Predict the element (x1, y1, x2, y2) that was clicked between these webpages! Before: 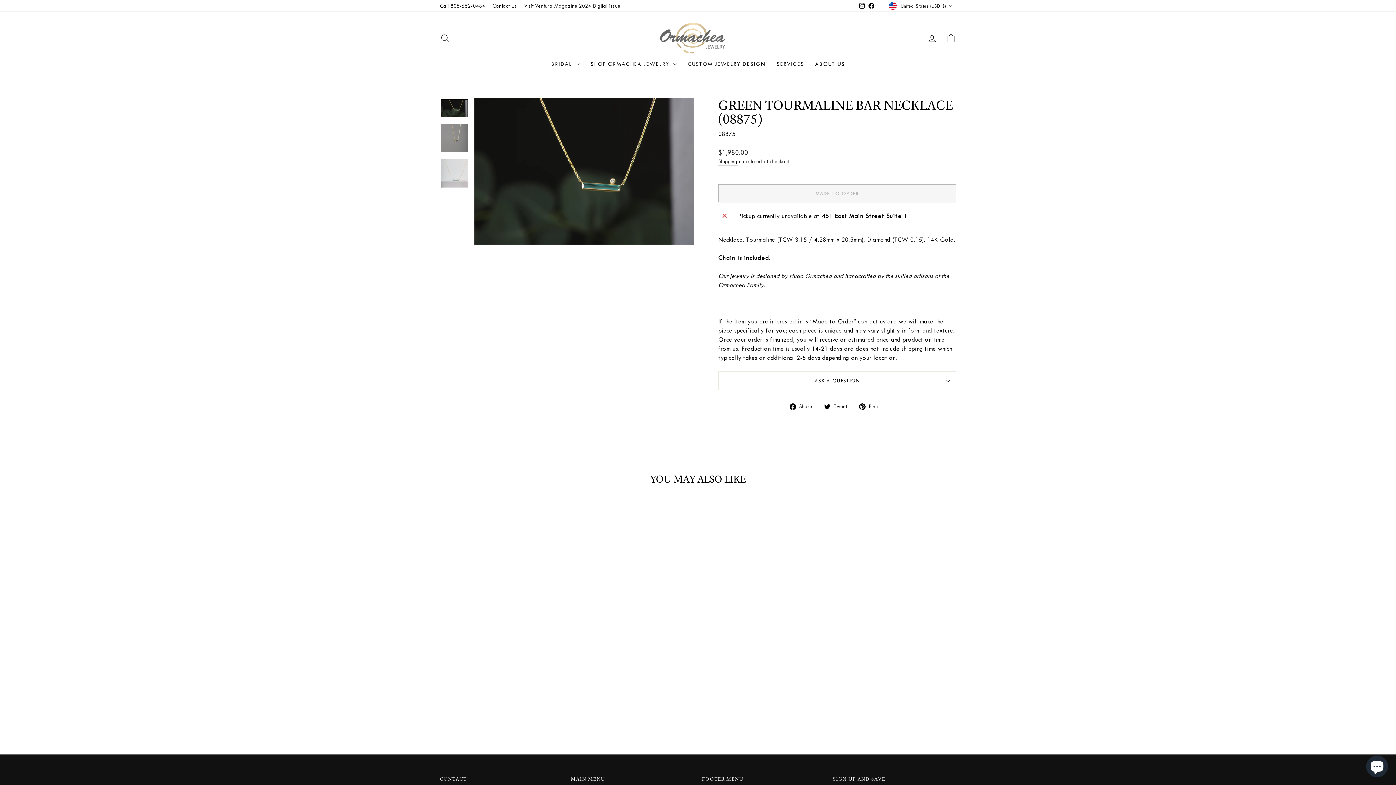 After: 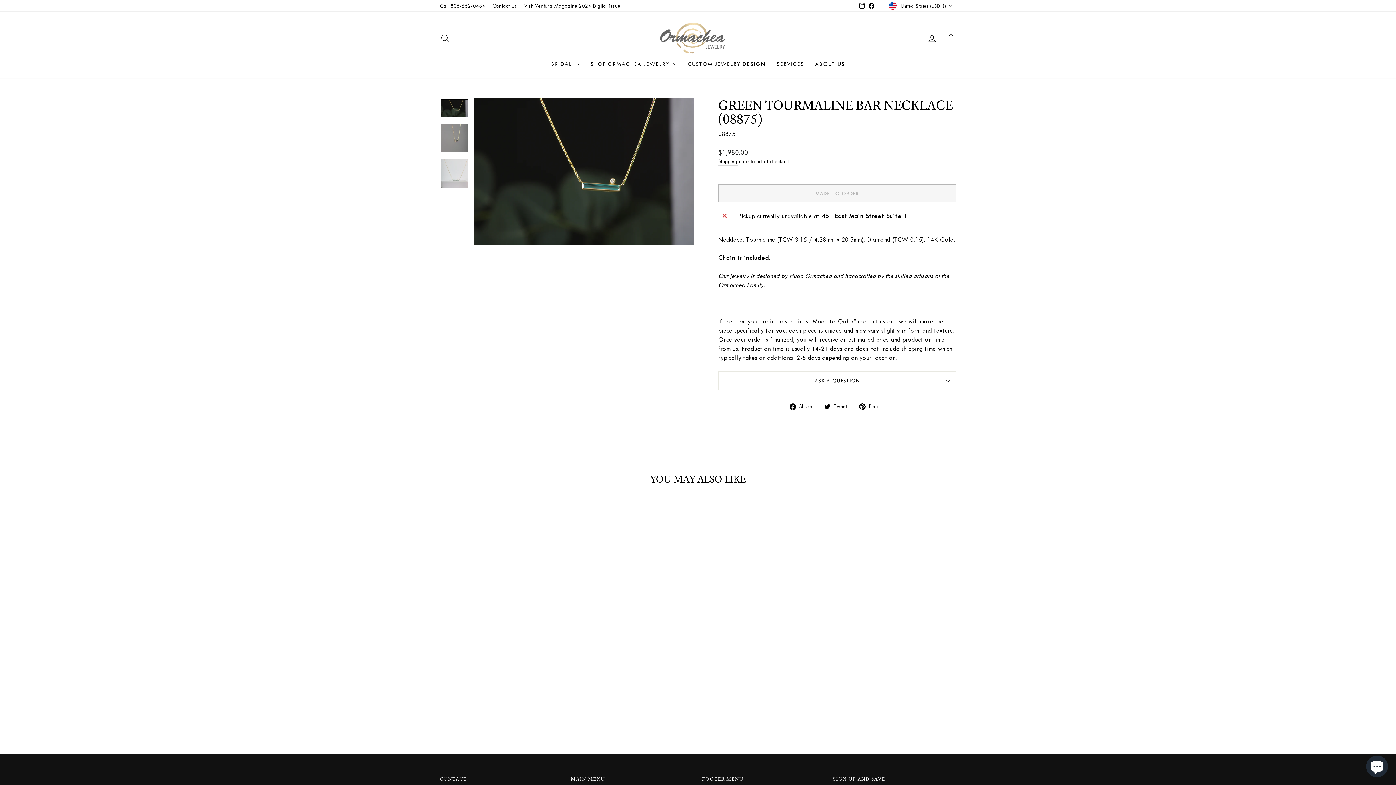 Action: label: Call 805-652-0484 bbox: (436, 0, 488, 11)